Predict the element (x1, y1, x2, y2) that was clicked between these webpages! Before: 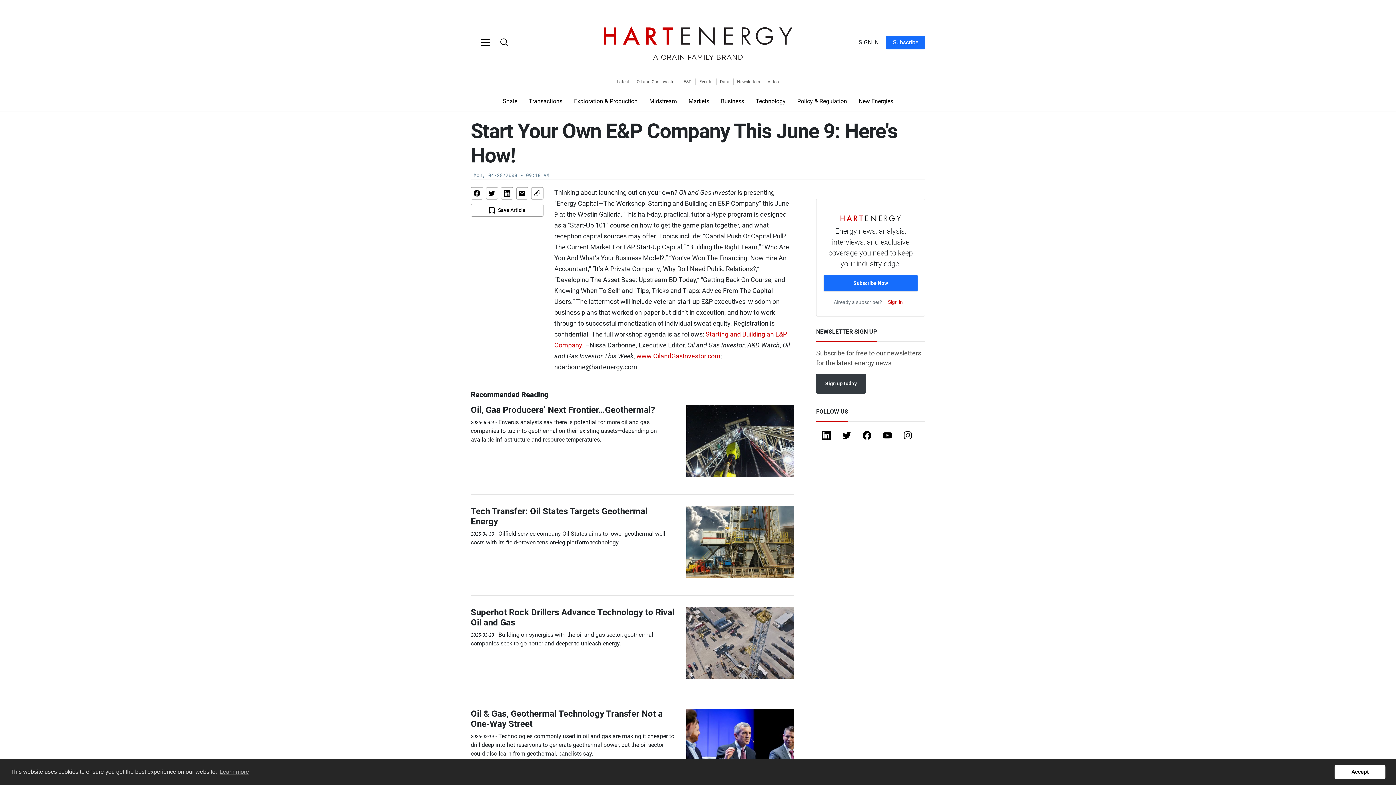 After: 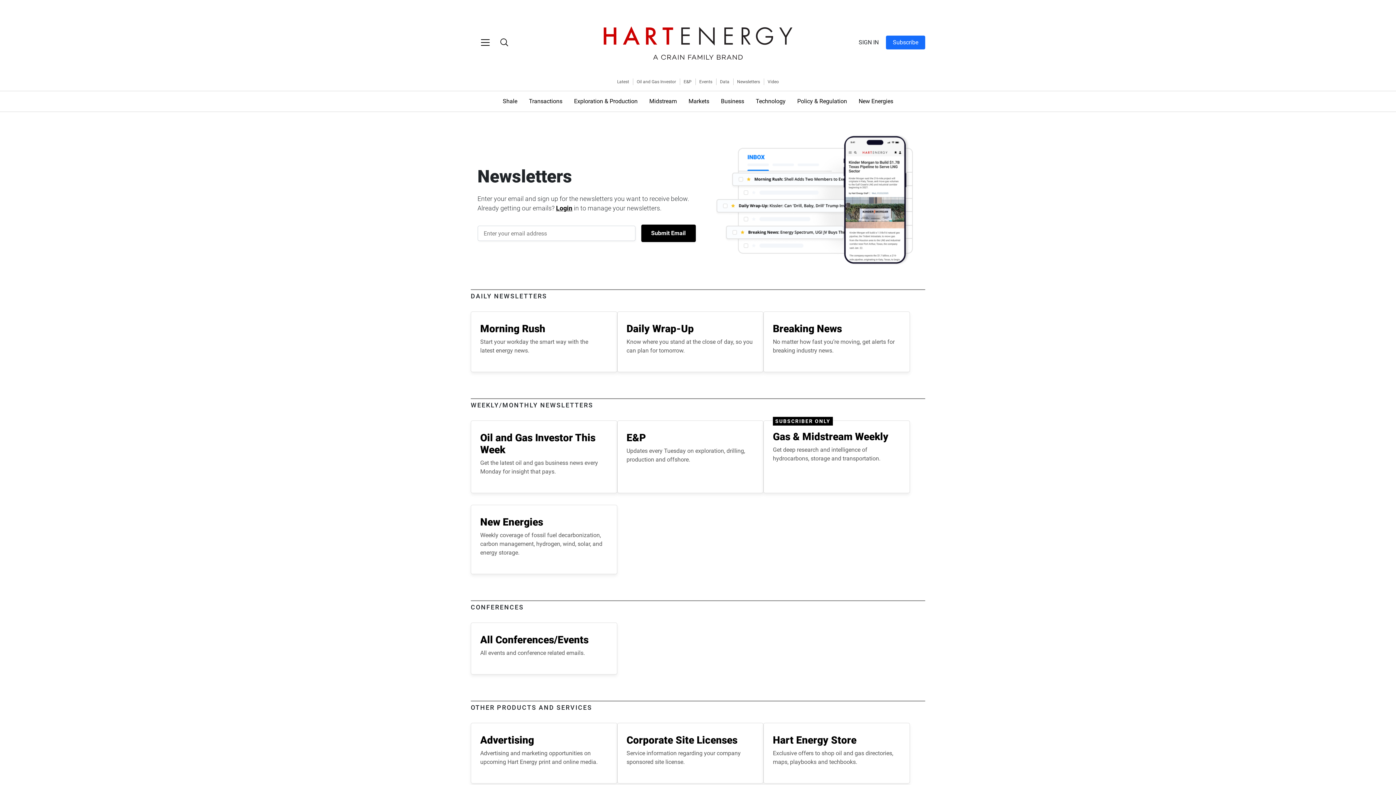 Action: label: Newsletters bbox: (733, 78, 763, 85)